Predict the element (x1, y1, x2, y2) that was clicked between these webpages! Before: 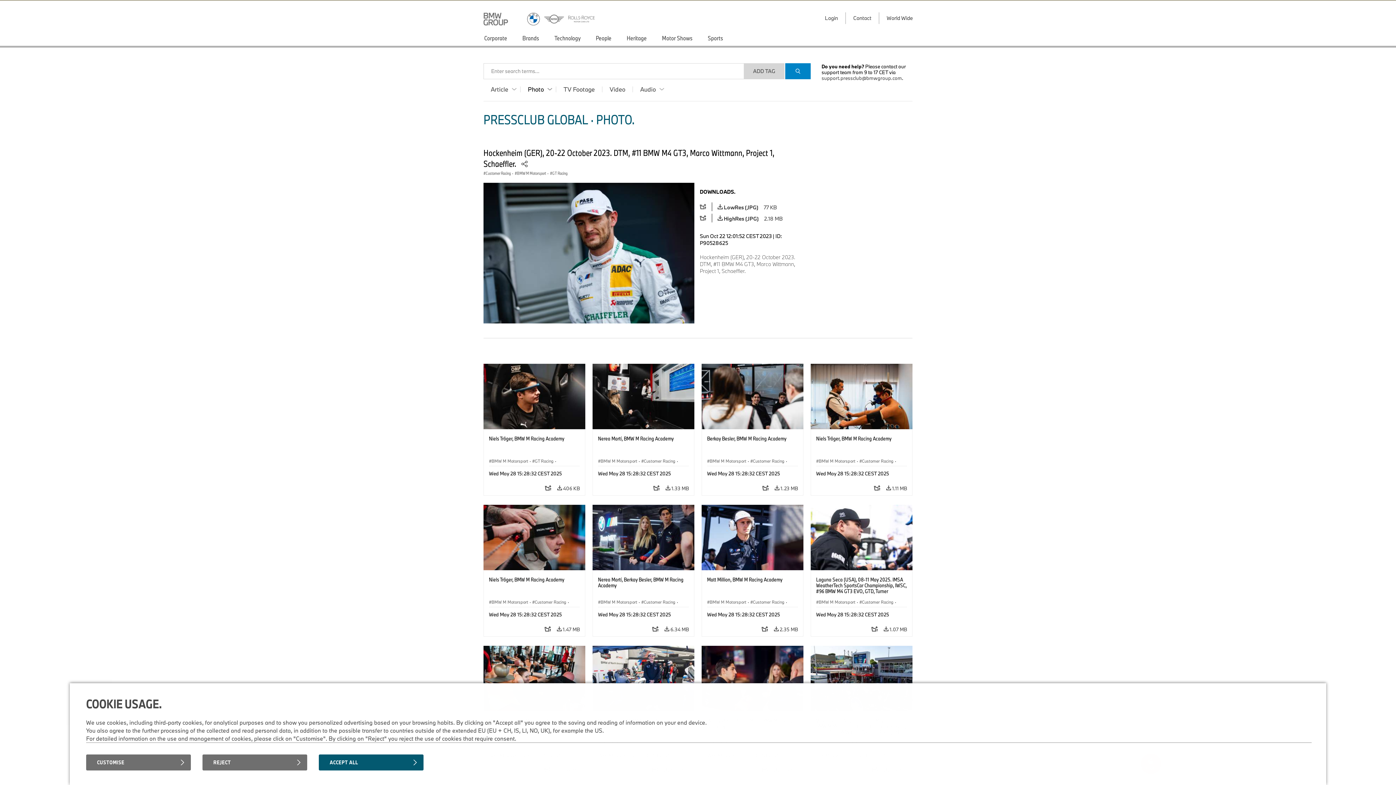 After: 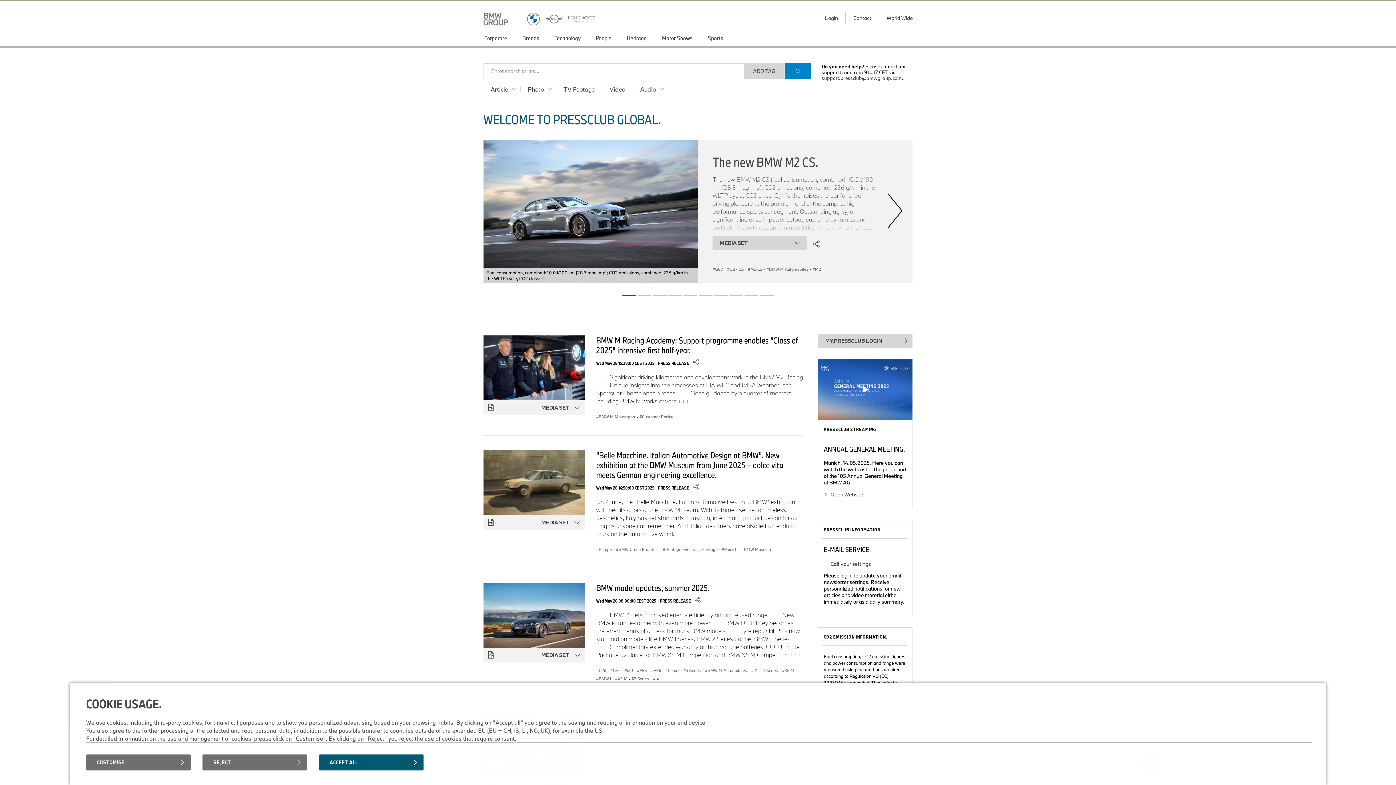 Action: bbox: (527, 0, 607, 28)